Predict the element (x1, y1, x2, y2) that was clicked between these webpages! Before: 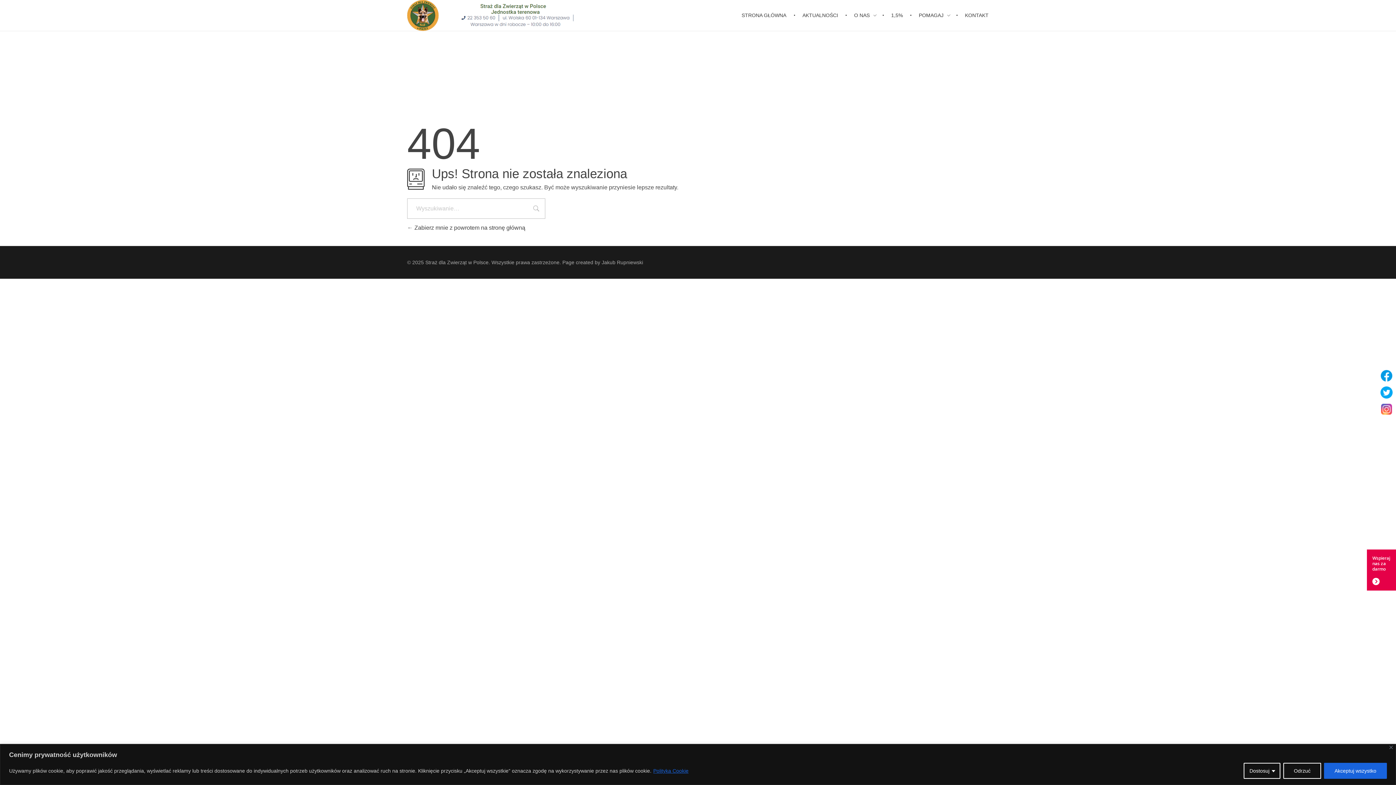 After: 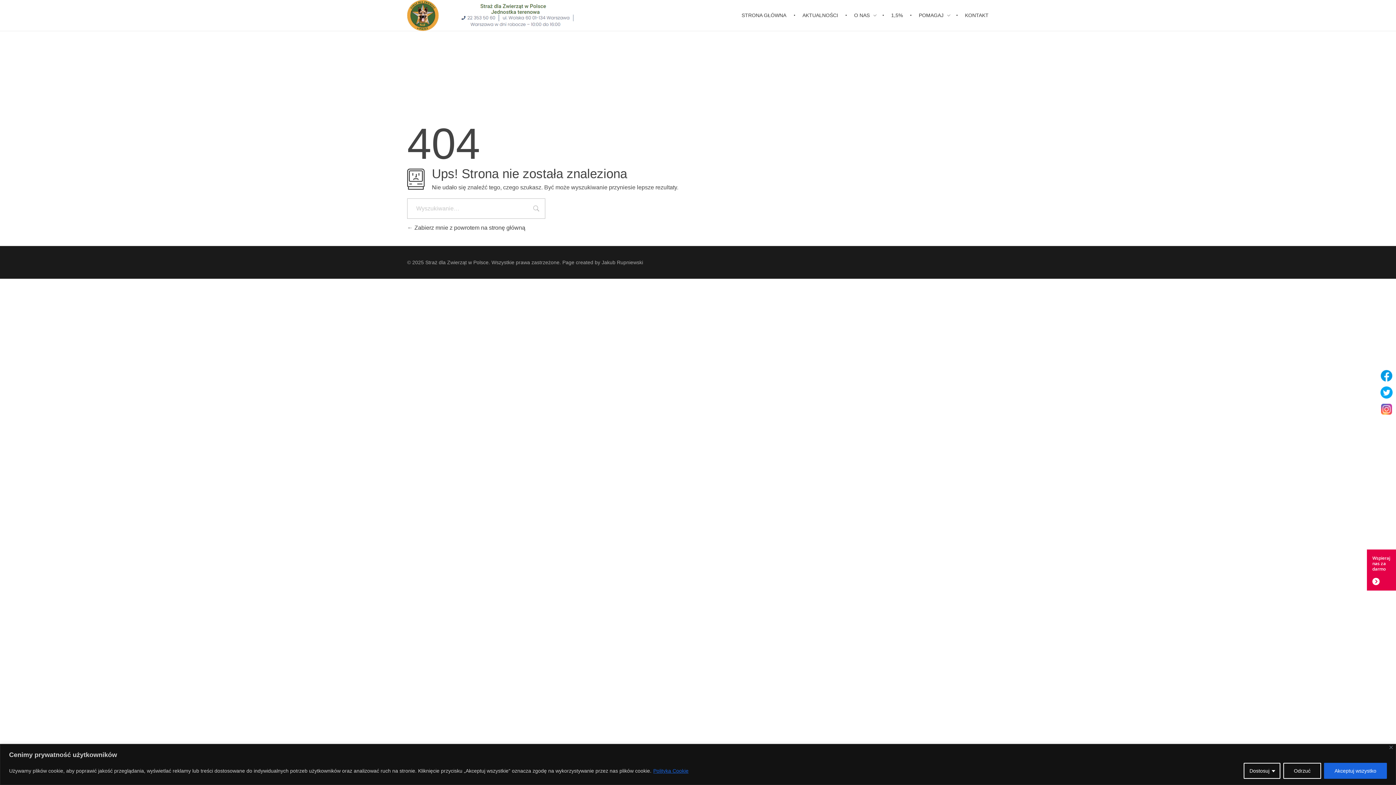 Action: bbox: (653, 767, 689, 774) label: Polityka Cookie